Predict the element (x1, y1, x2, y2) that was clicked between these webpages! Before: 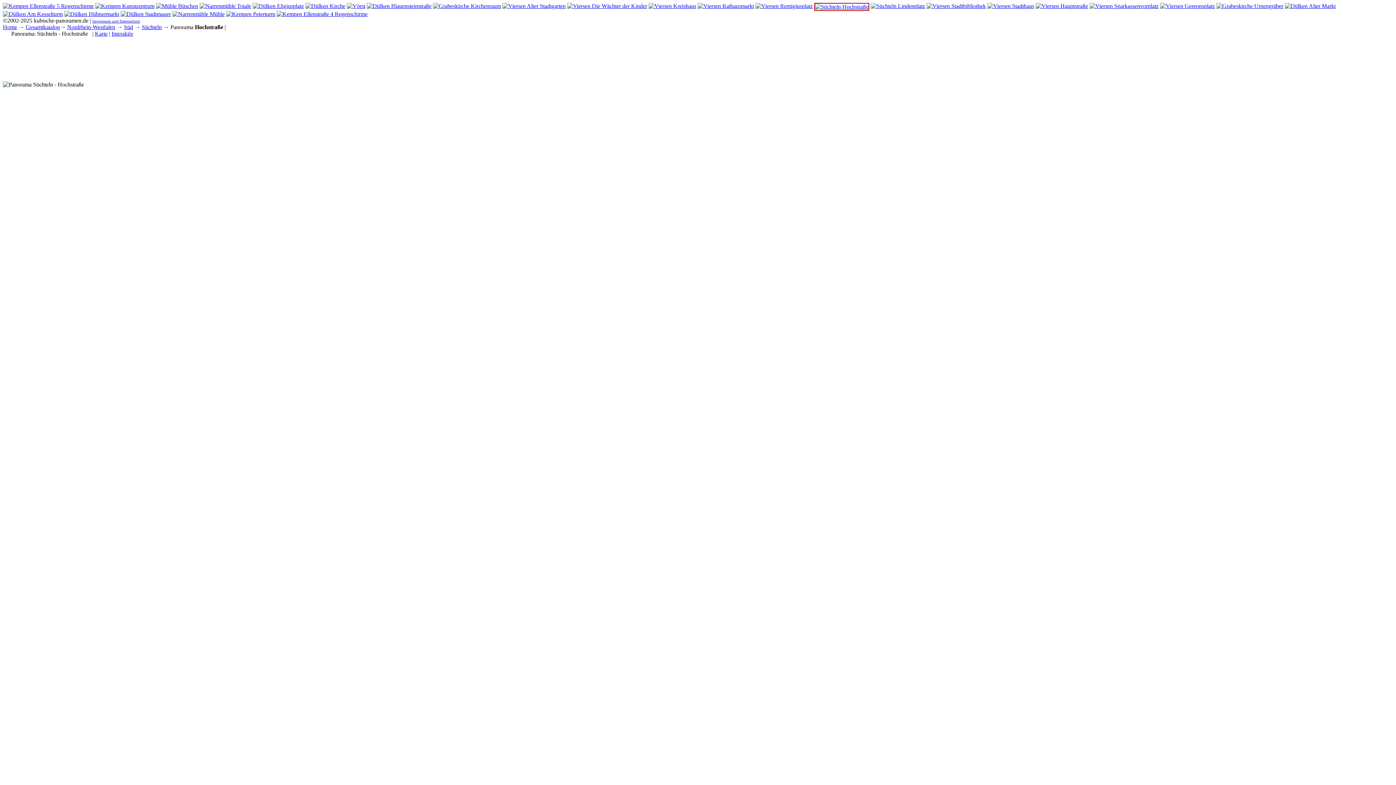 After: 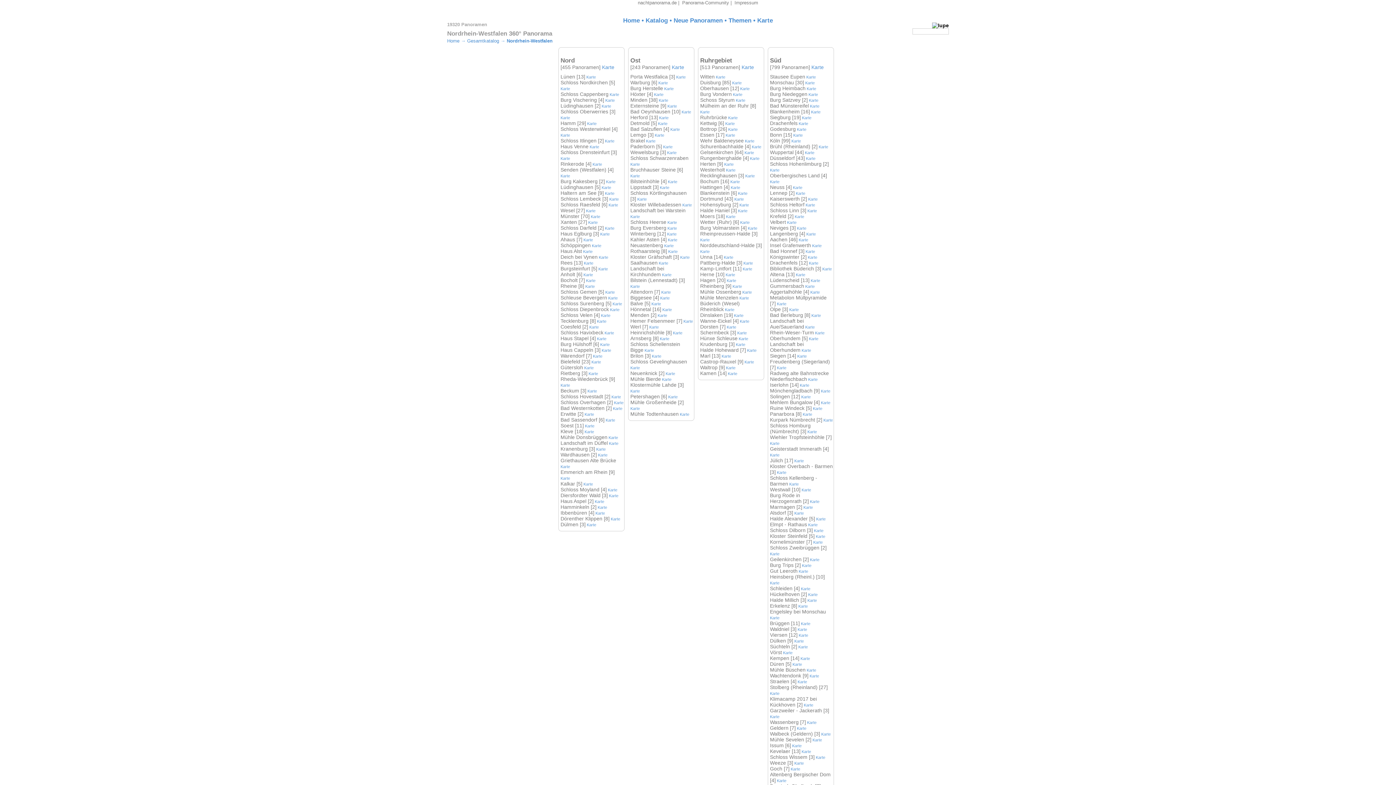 Action: label: Nordrhein-Westfalen bbox: (67, 24, 115, 30)